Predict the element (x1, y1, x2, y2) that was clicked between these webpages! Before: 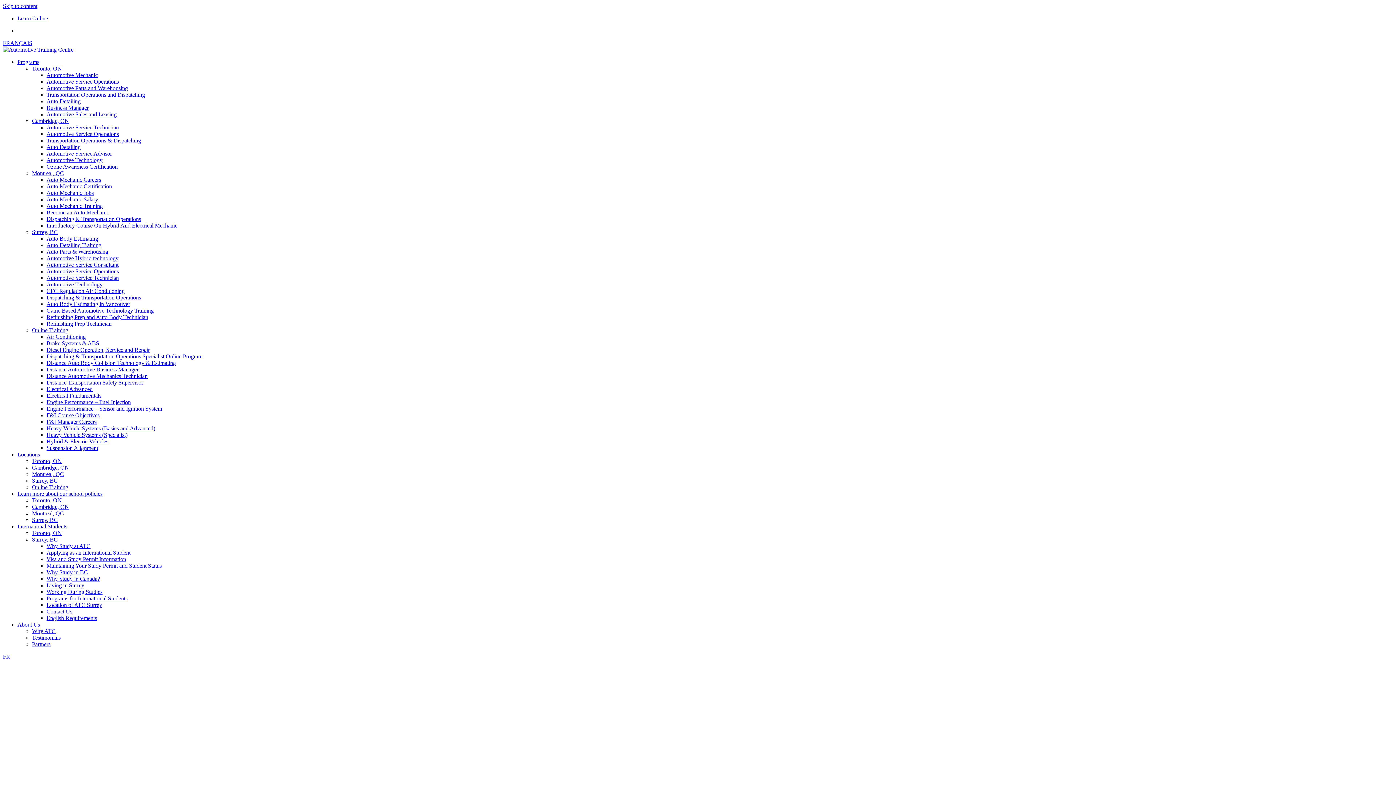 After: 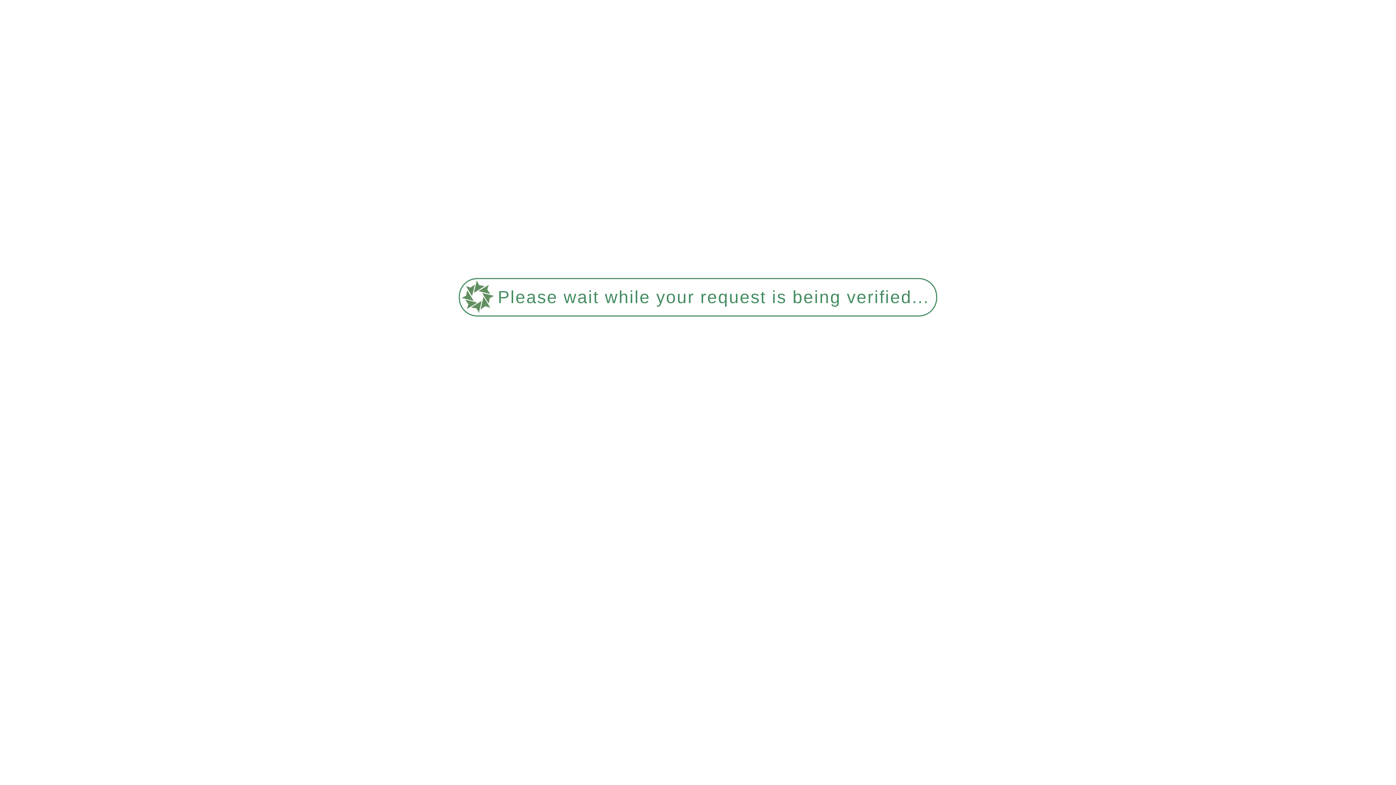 Action: bbox: (32, 504, 69, 510) label: Cambridge, ON